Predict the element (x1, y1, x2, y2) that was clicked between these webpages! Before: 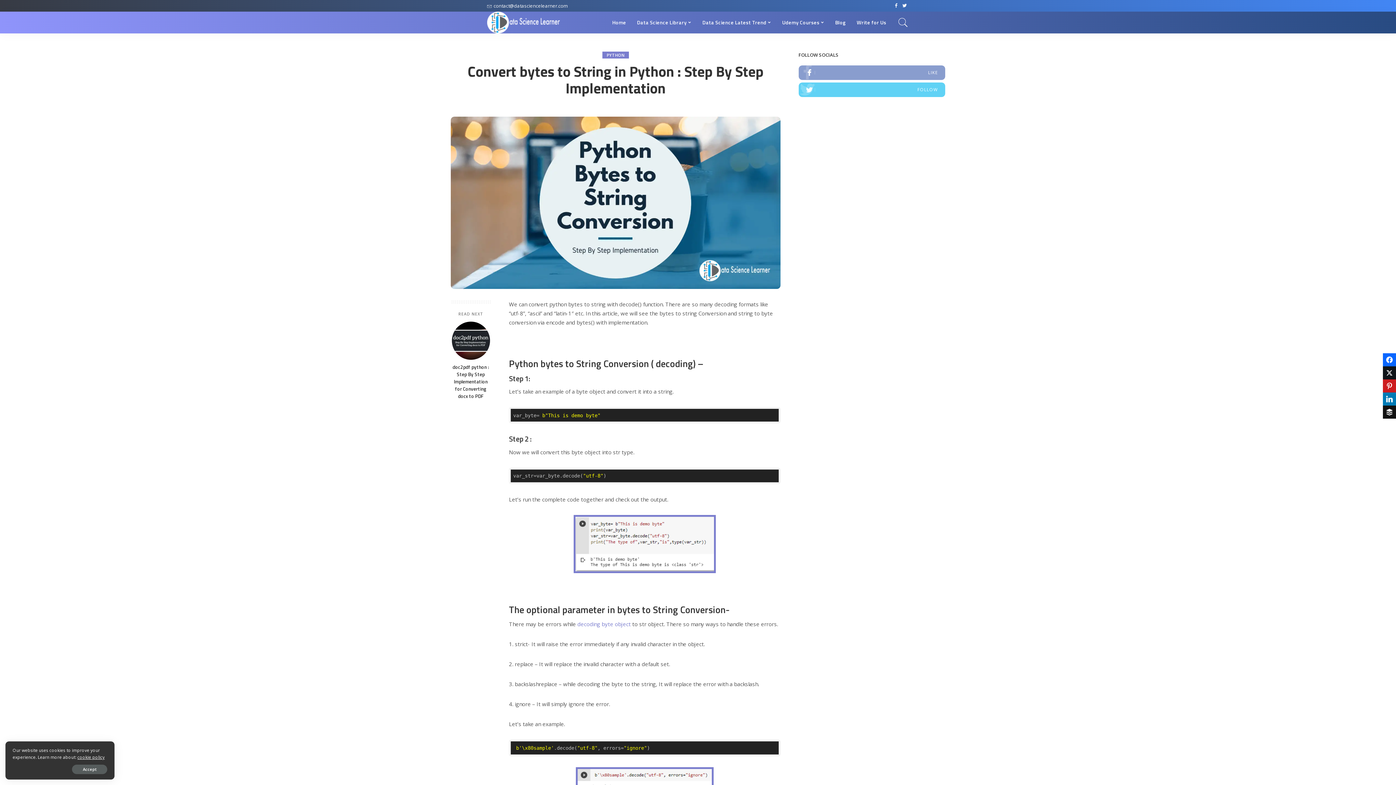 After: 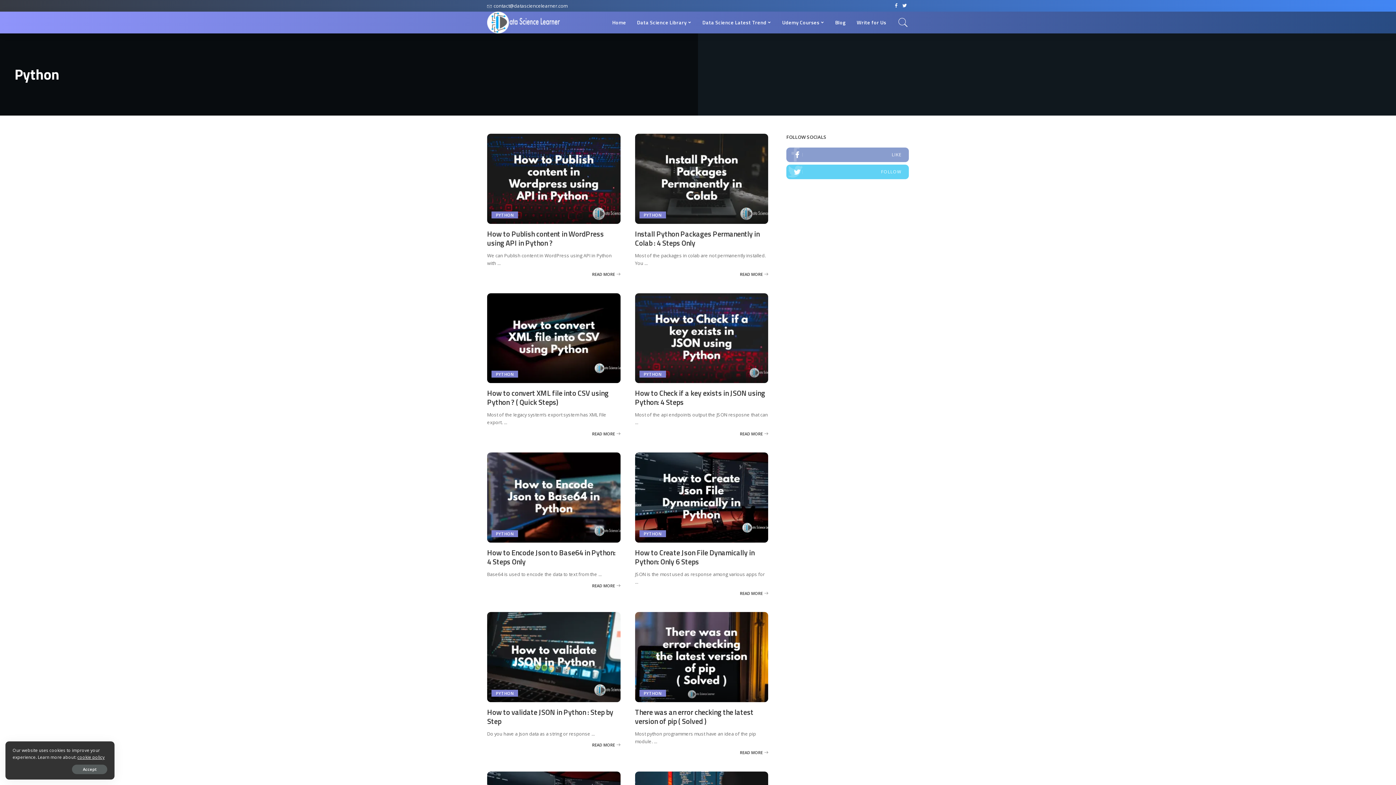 Action: label: PYTHON bbox: (602, 51, 629, 58)